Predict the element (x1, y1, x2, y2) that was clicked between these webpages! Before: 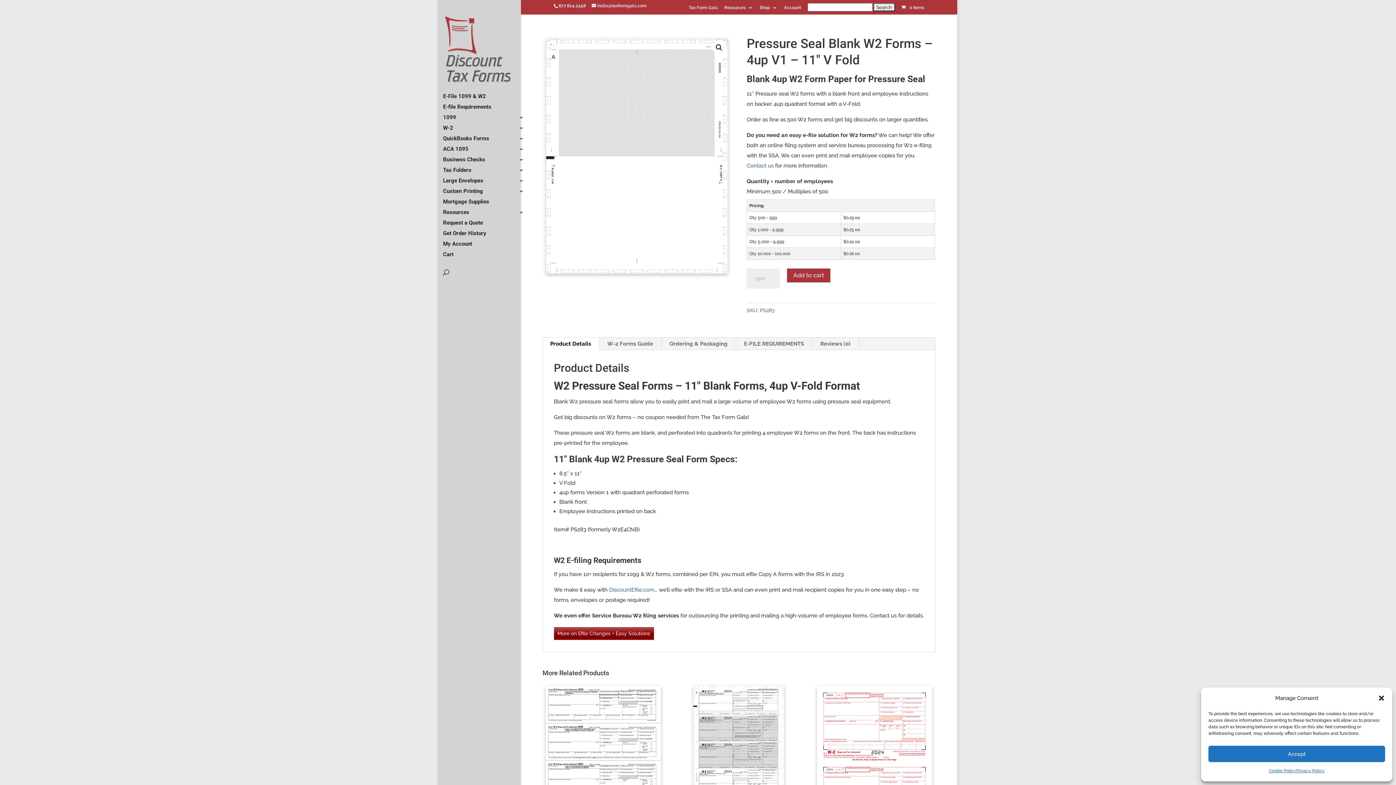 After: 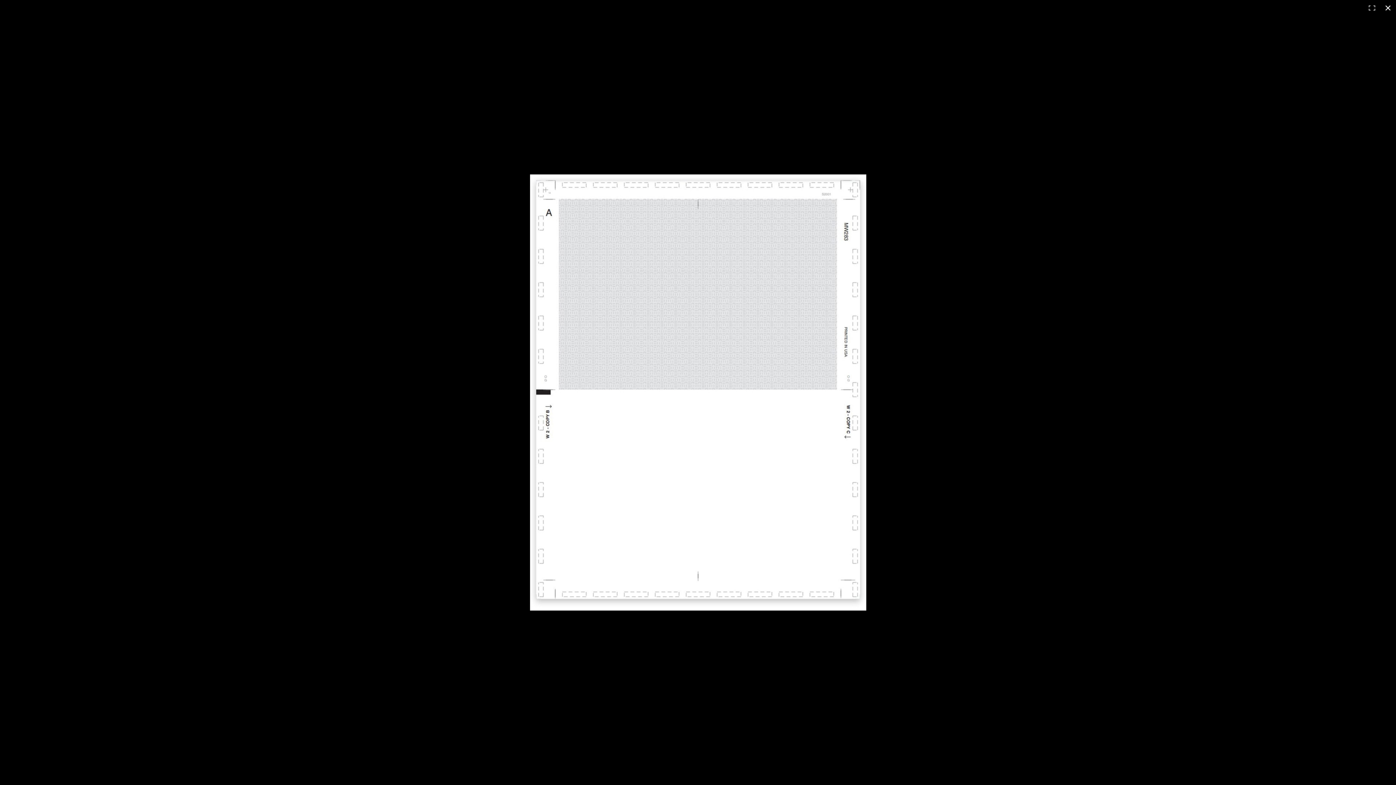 Action: bbox: (712, 41, 725, 54) label: View full-screen image gallery